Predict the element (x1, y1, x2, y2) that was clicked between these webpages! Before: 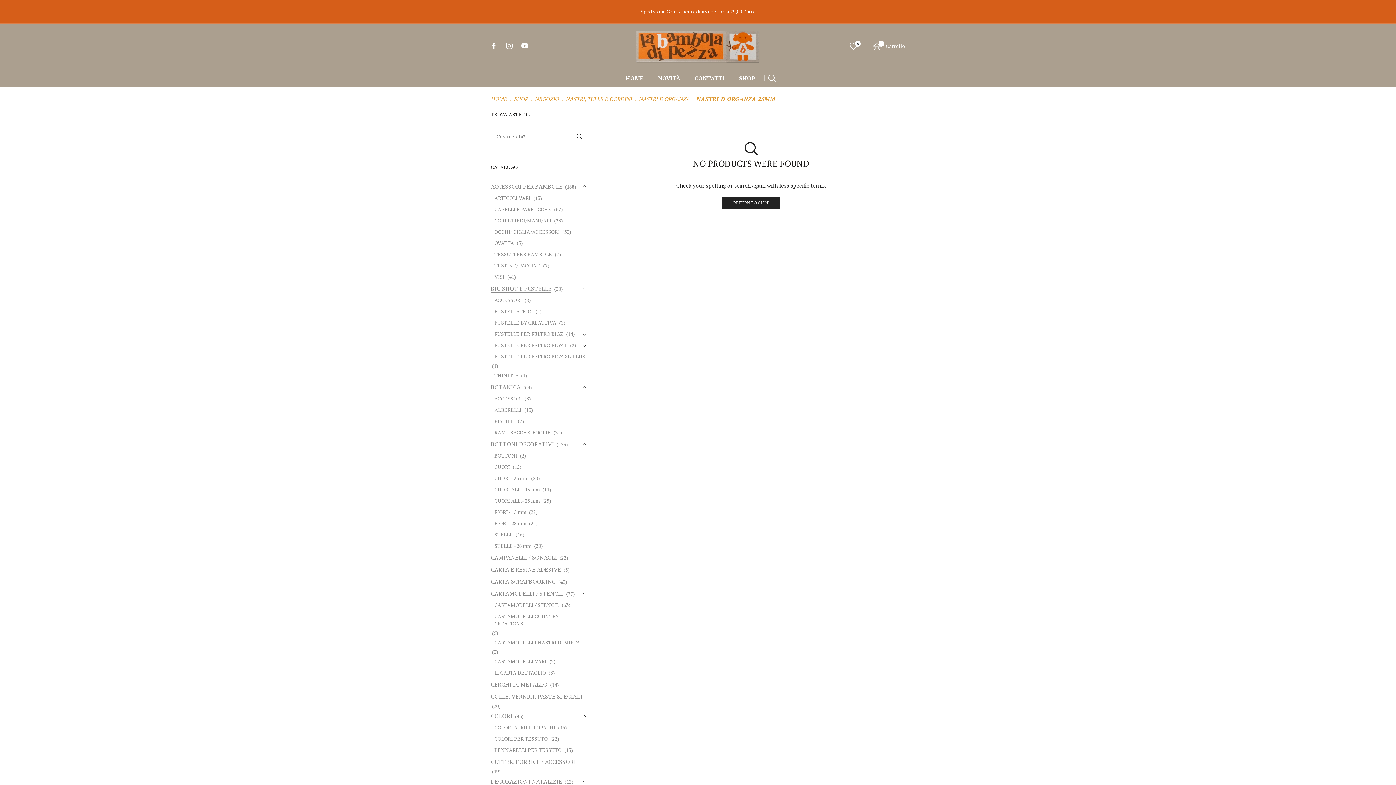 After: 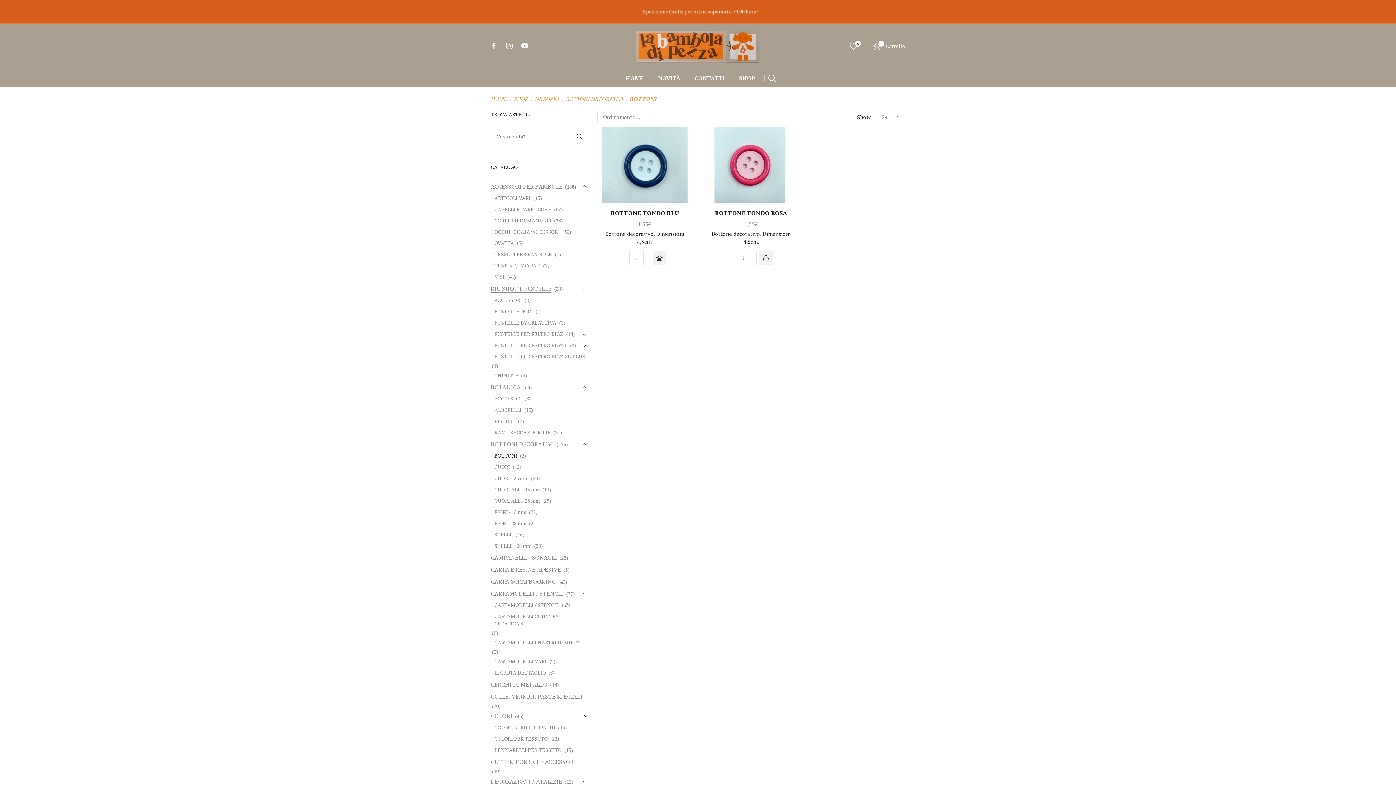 Action: bbox: (490, 450, 517, 461) label: BOTTONI